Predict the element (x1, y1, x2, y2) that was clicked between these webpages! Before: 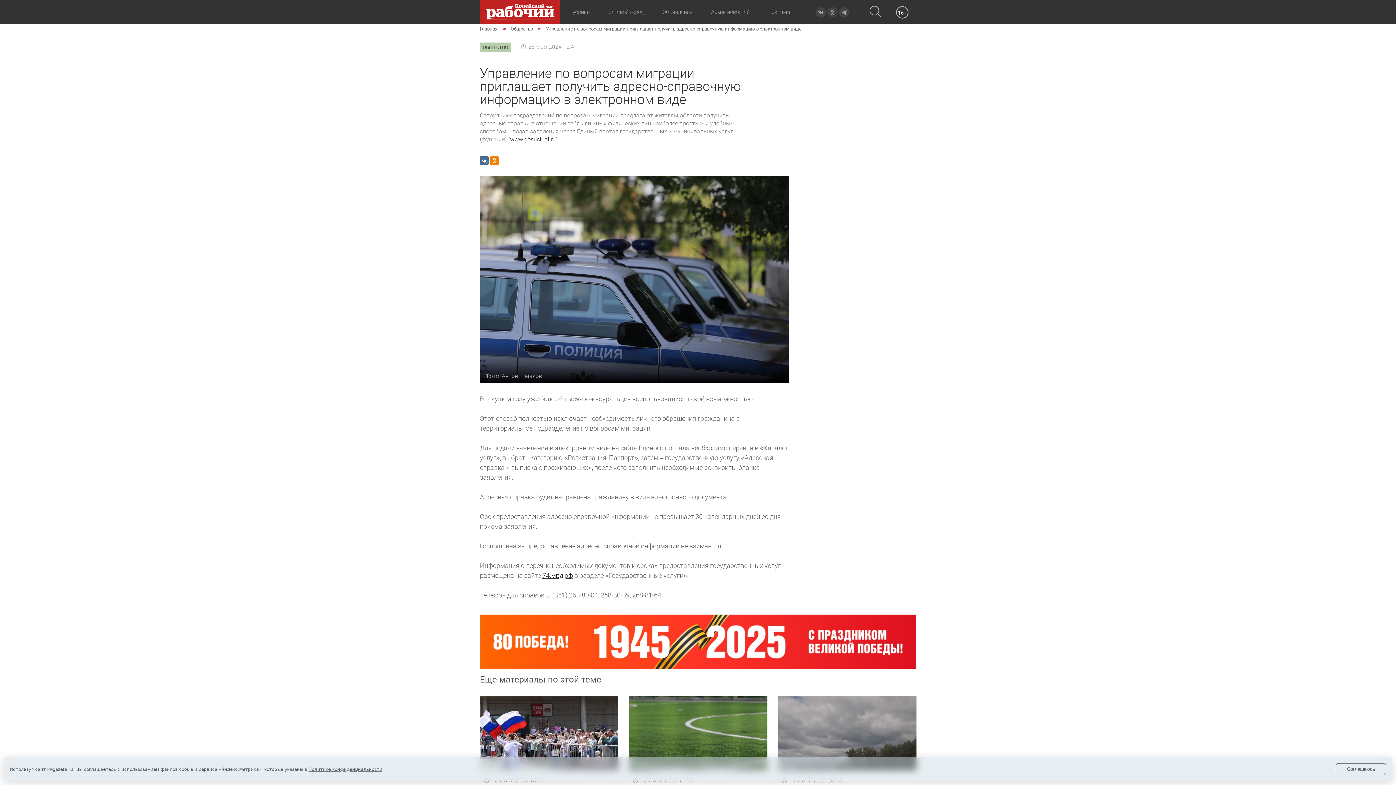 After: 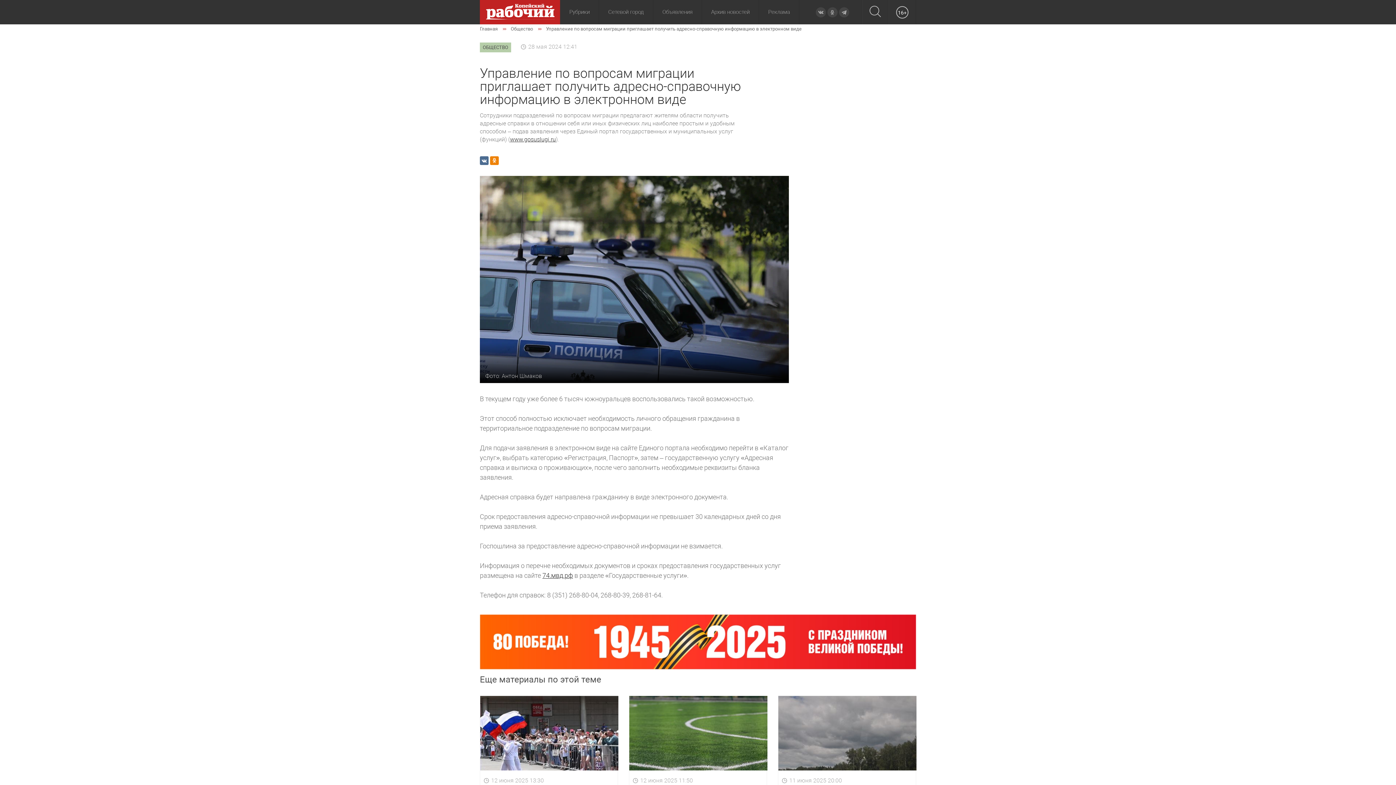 Action: bbox: (1336, 763, 1386, 775) label: Соглашаюсь